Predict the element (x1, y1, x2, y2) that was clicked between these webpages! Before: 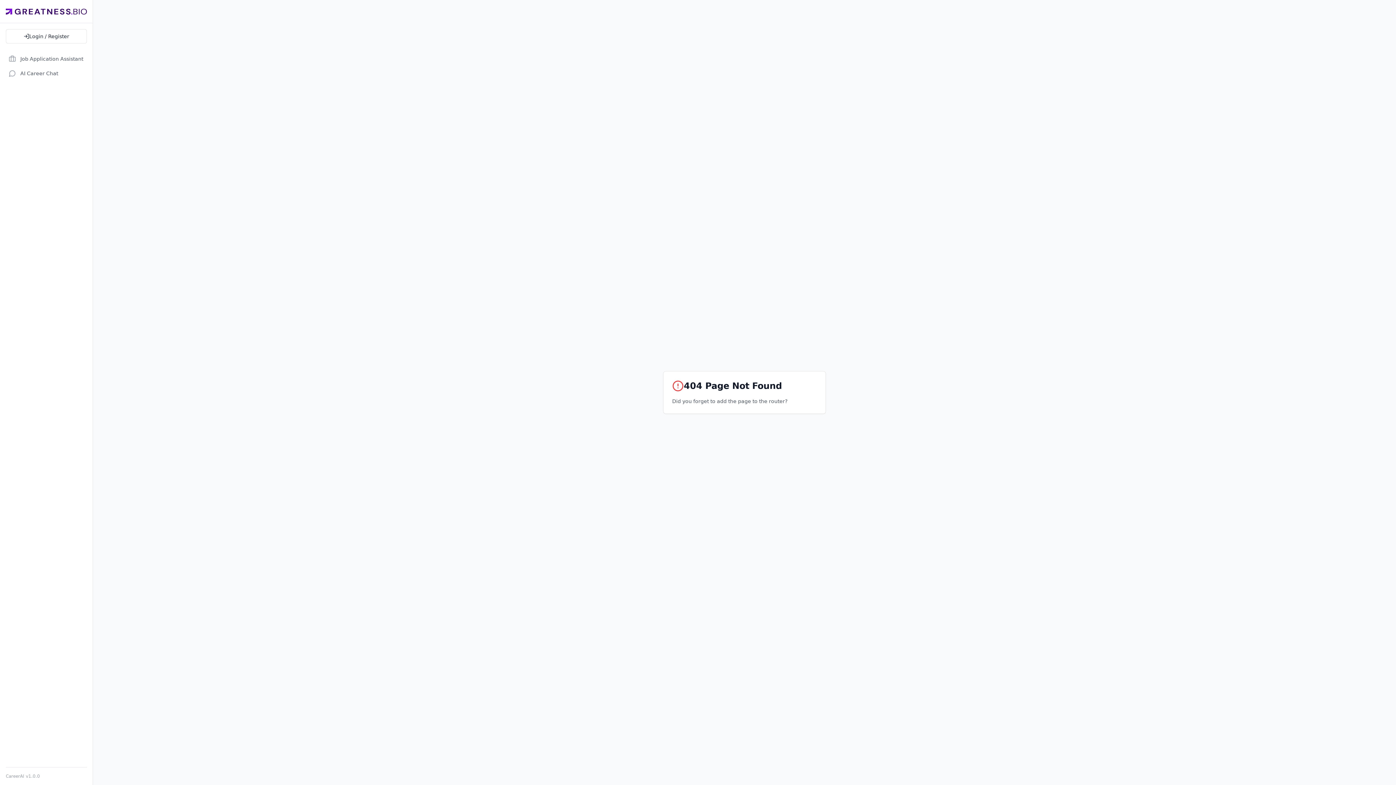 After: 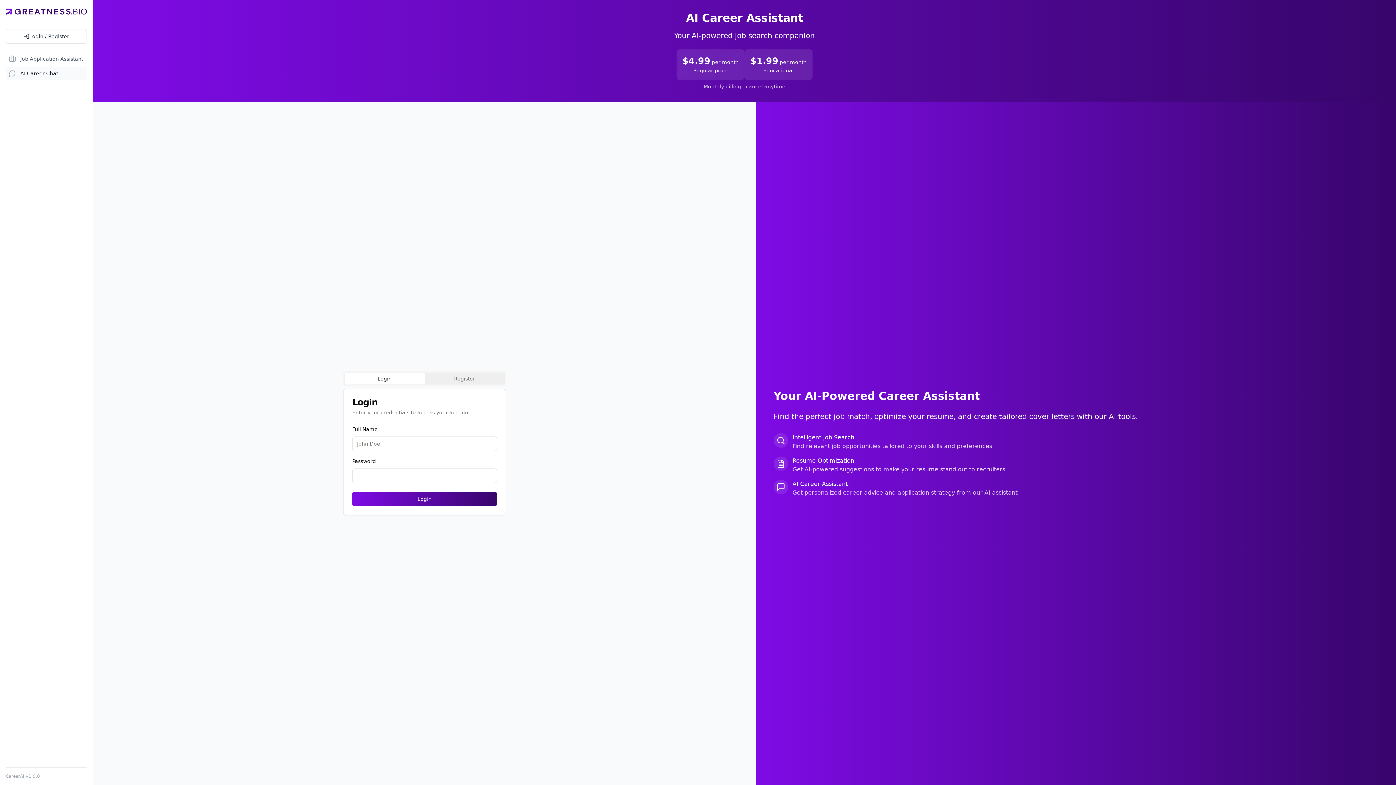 Action: bbox: (5, 66, 86, 80) label: AI Career Chat